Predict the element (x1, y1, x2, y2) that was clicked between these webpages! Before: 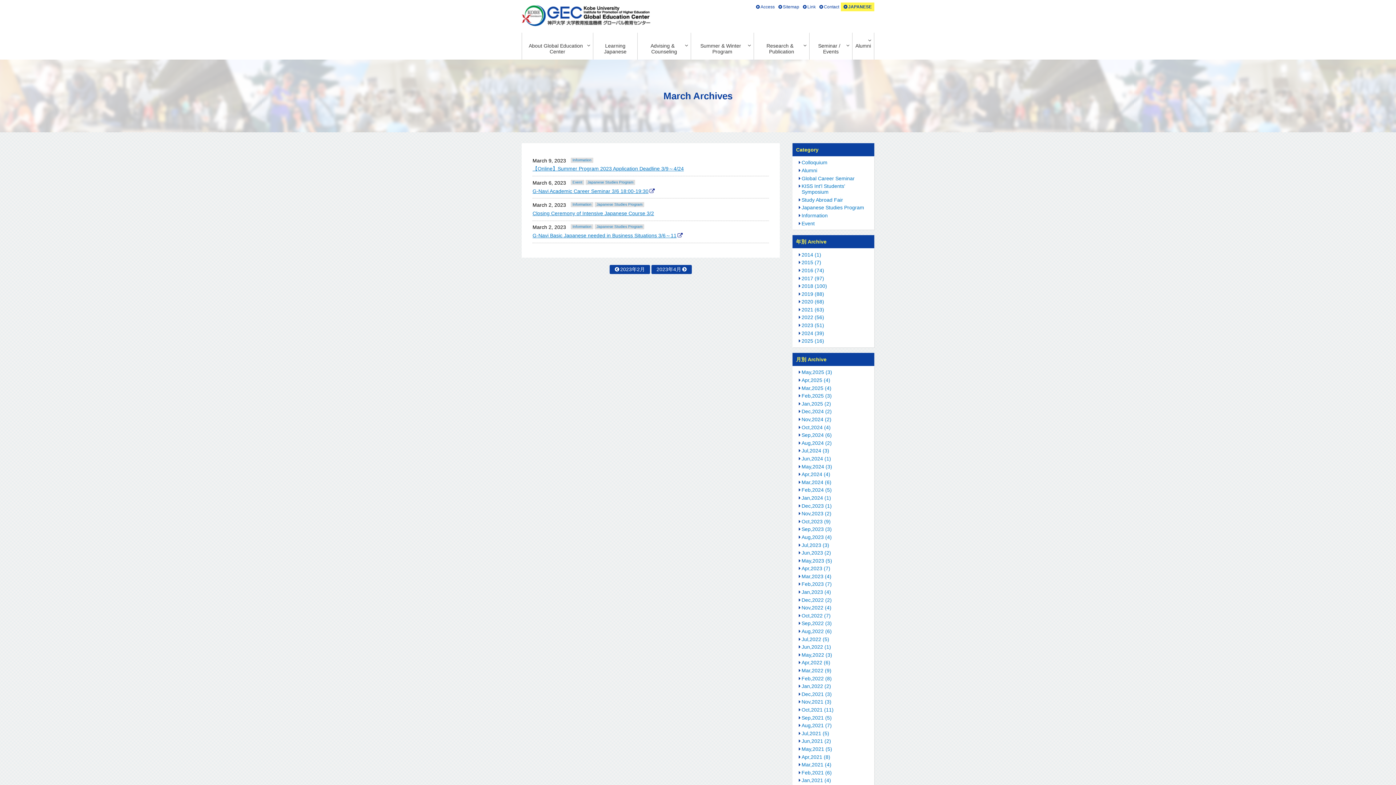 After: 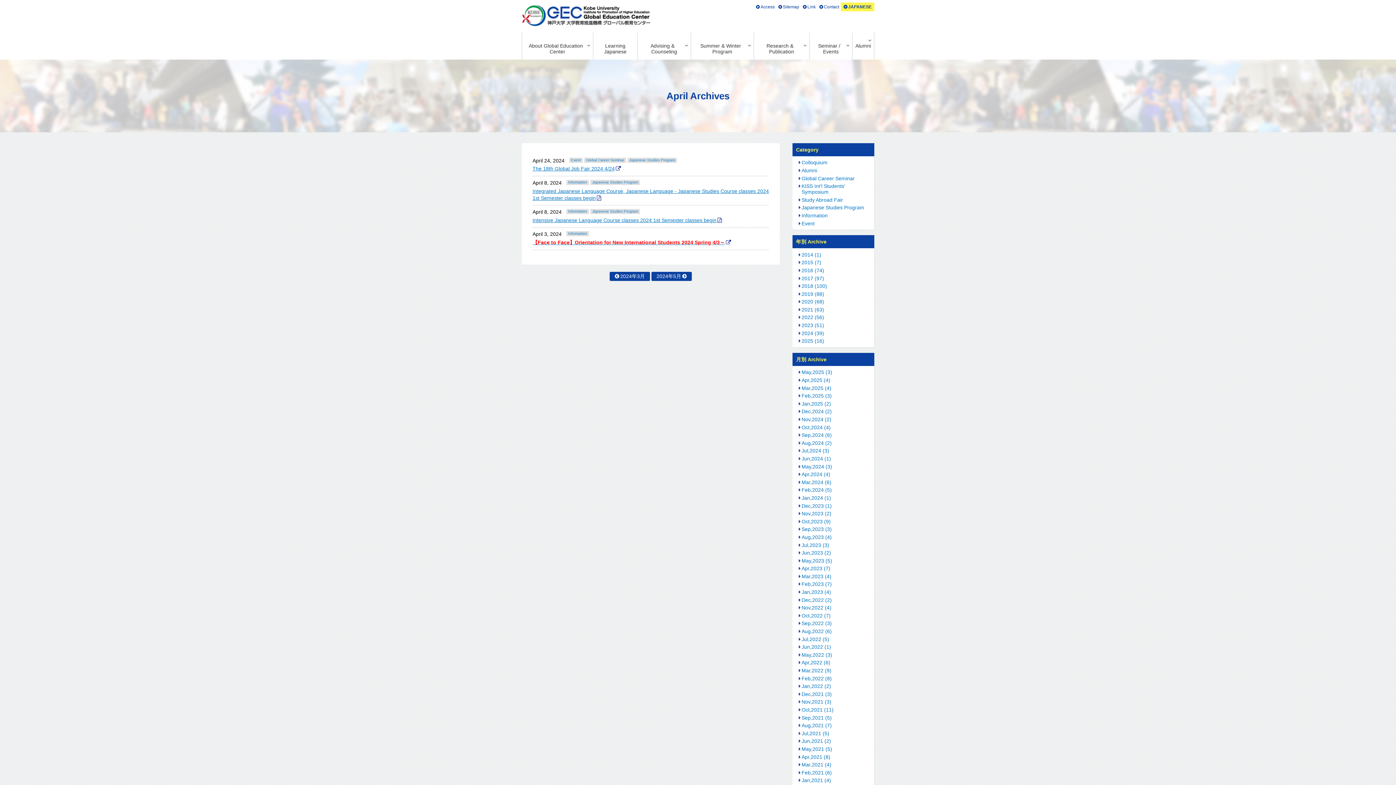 Action: label: Apr,2024 (4) bbox: (801, 470, 869, 478)